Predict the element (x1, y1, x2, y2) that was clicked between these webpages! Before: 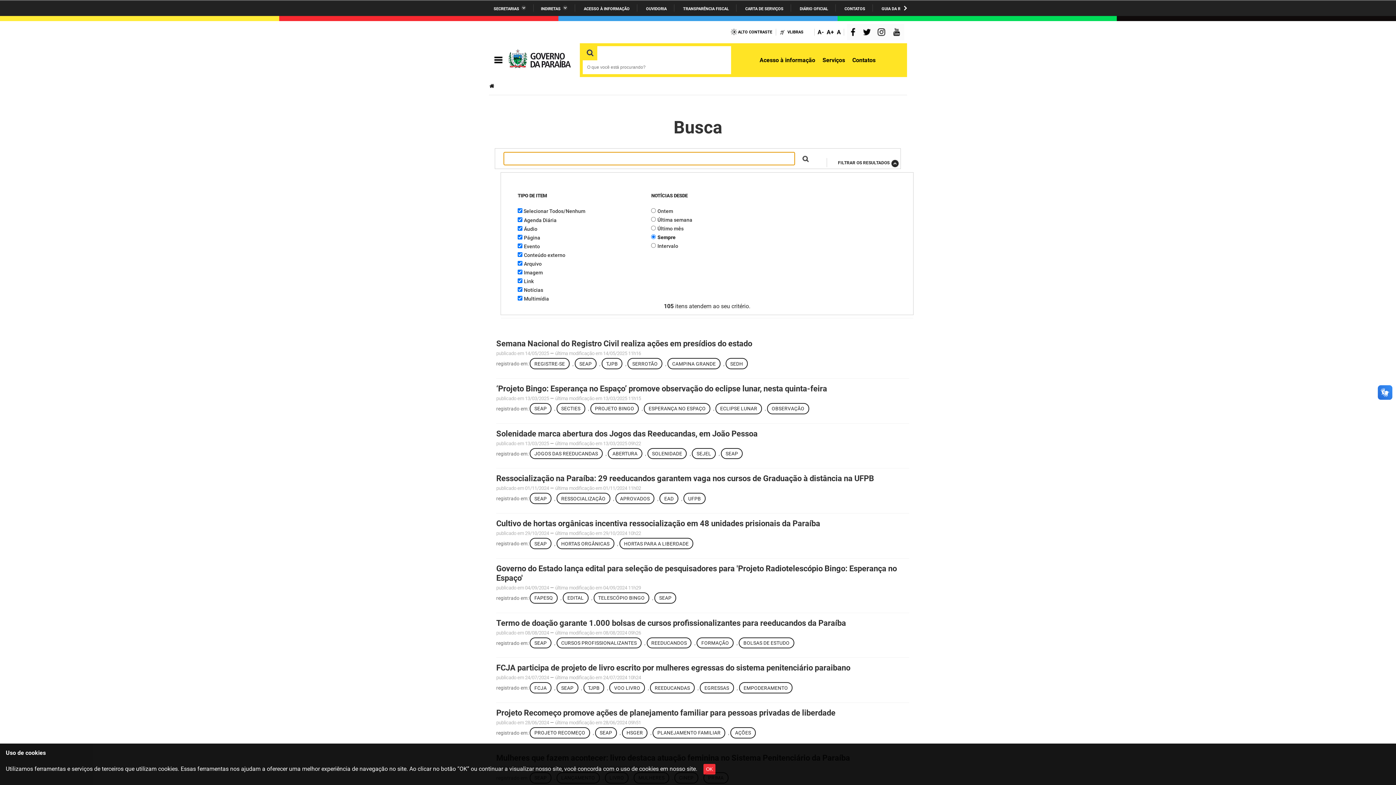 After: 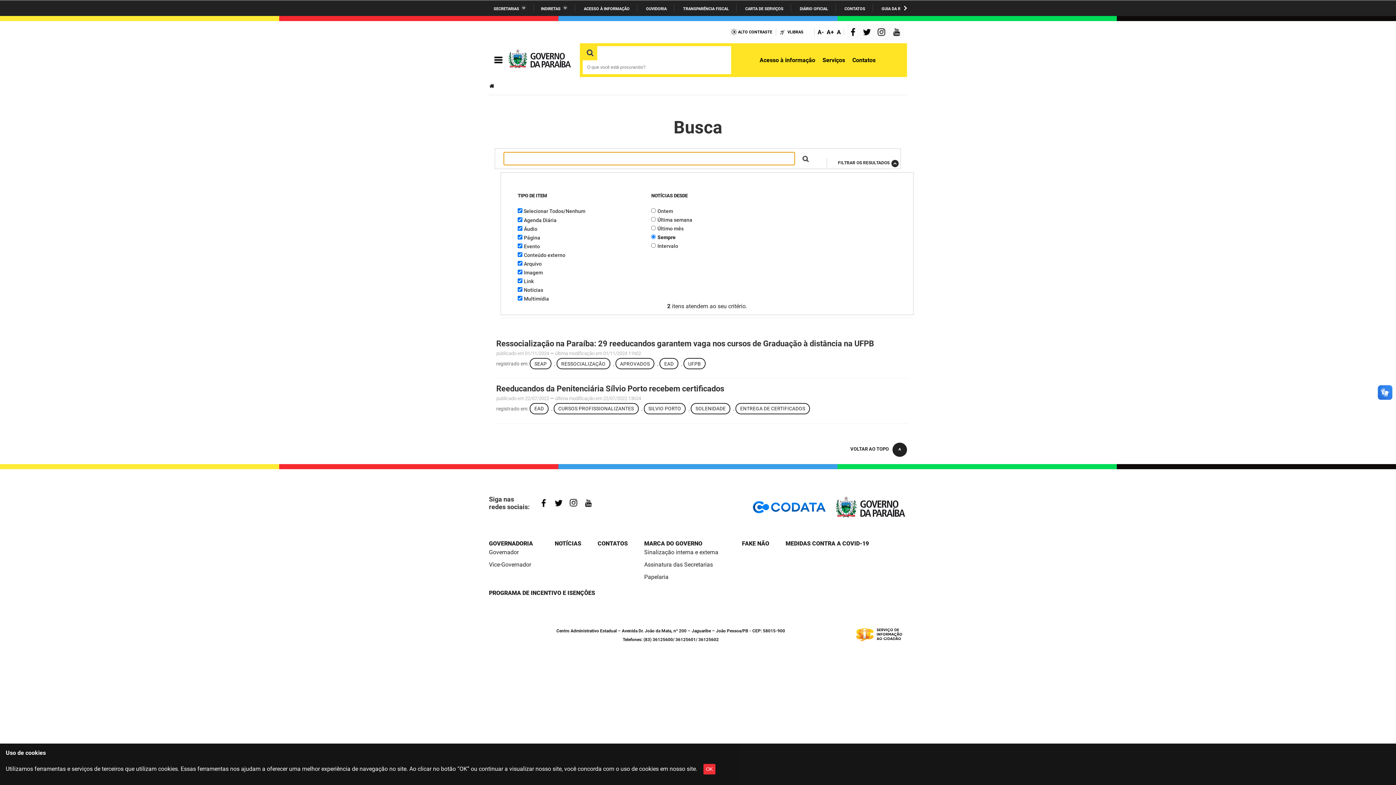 Action: label: EAD bbox: (659, 493, 678, 504)